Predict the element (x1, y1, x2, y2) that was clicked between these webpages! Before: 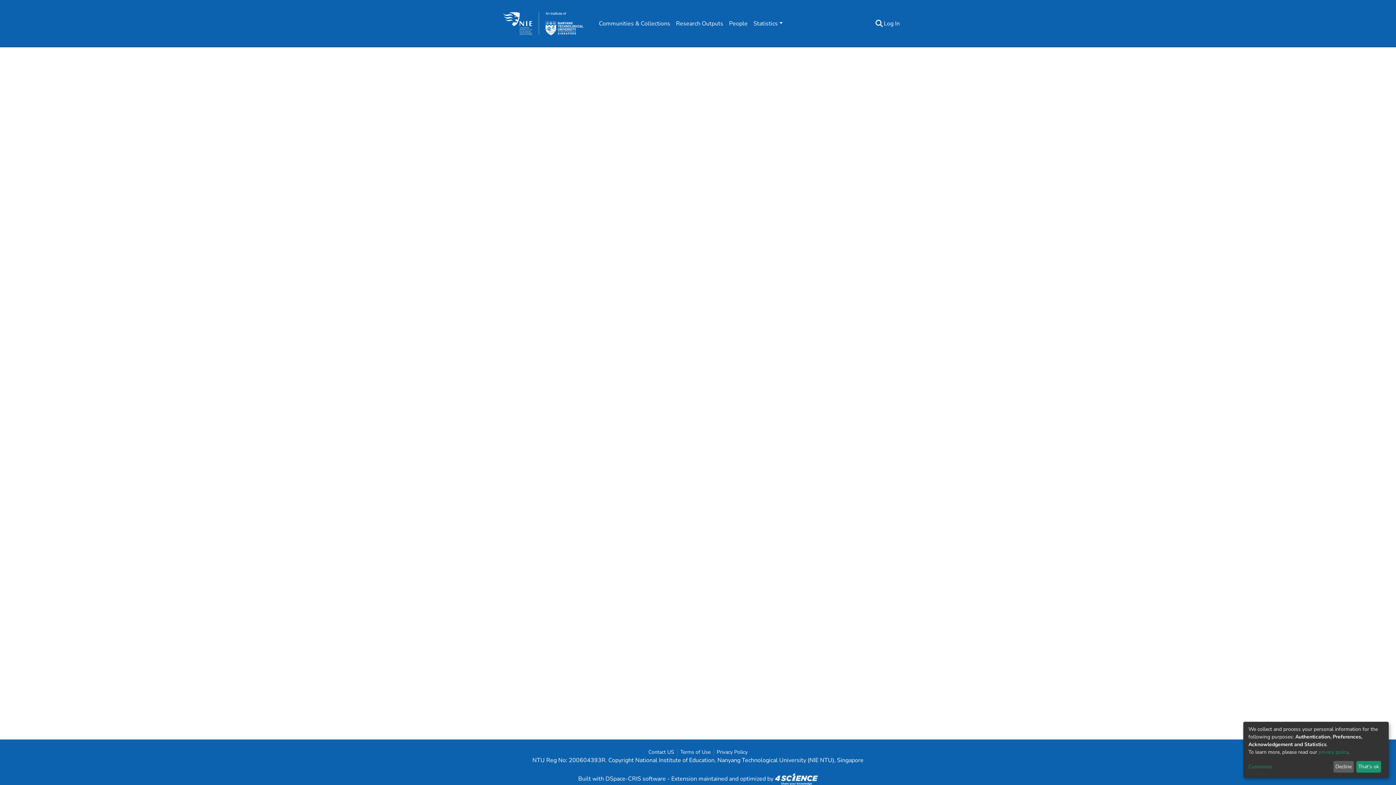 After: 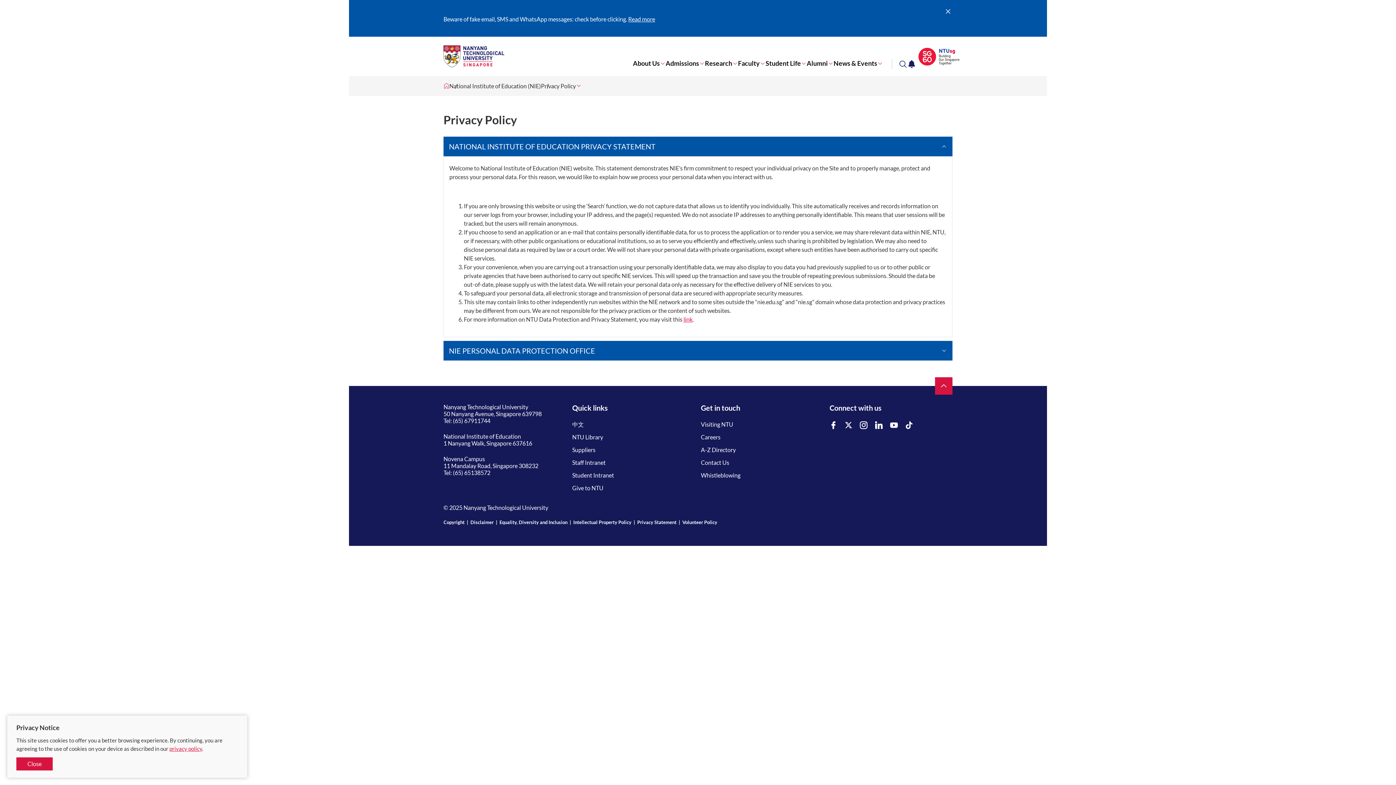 Action: label: Privacy Policy bbox: (714, 751, 750, 759)